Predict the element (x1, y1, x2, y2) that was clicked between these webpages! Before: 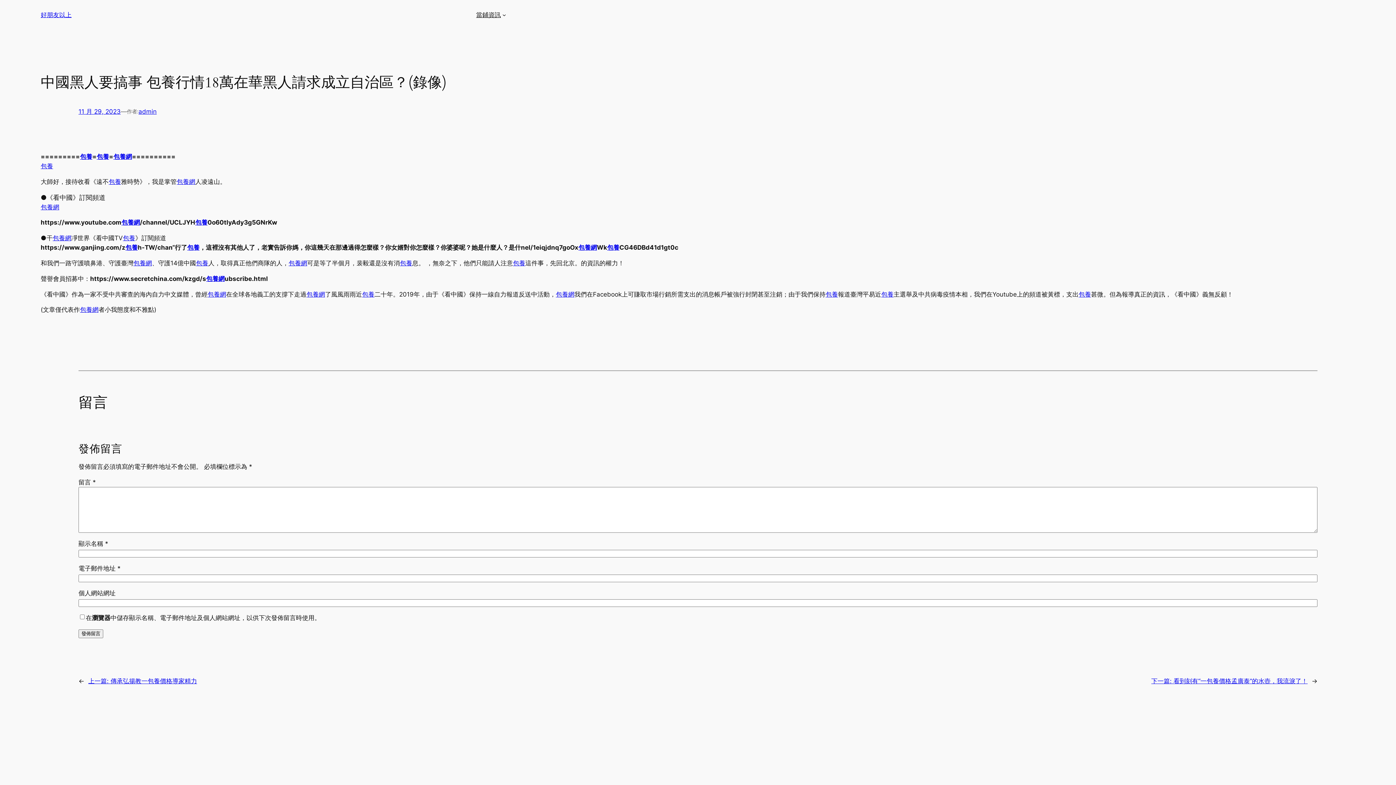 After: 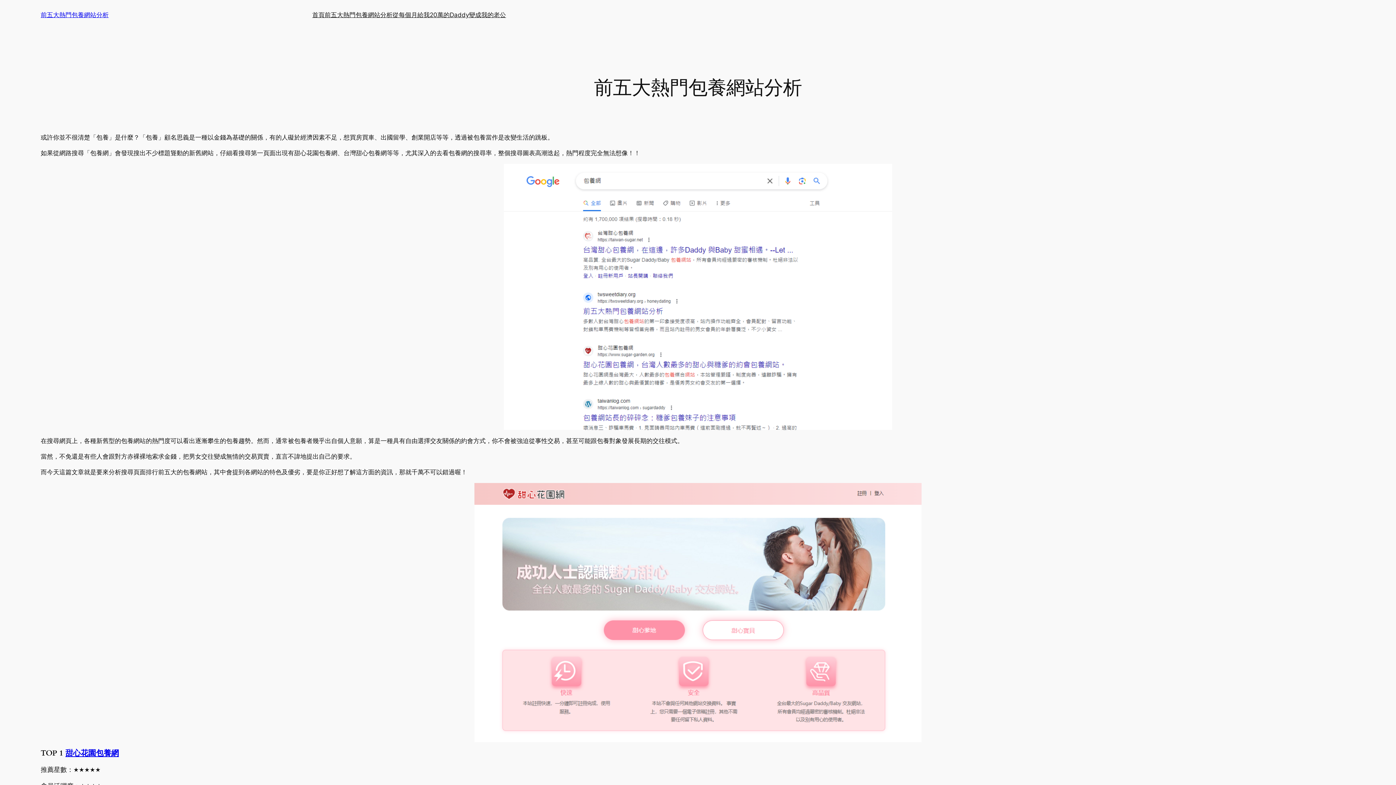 Action: bbox: (121, 219, 140, 226) label: 包養網